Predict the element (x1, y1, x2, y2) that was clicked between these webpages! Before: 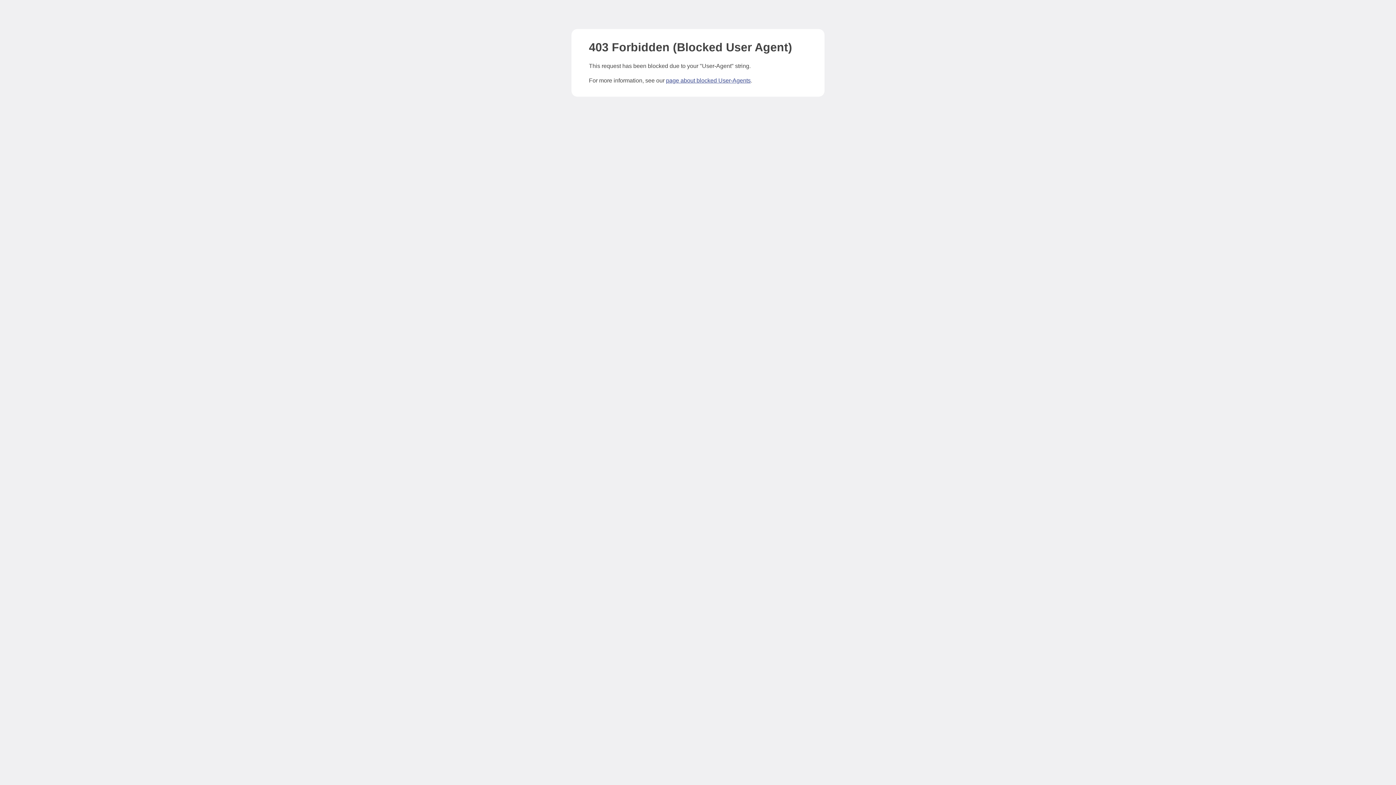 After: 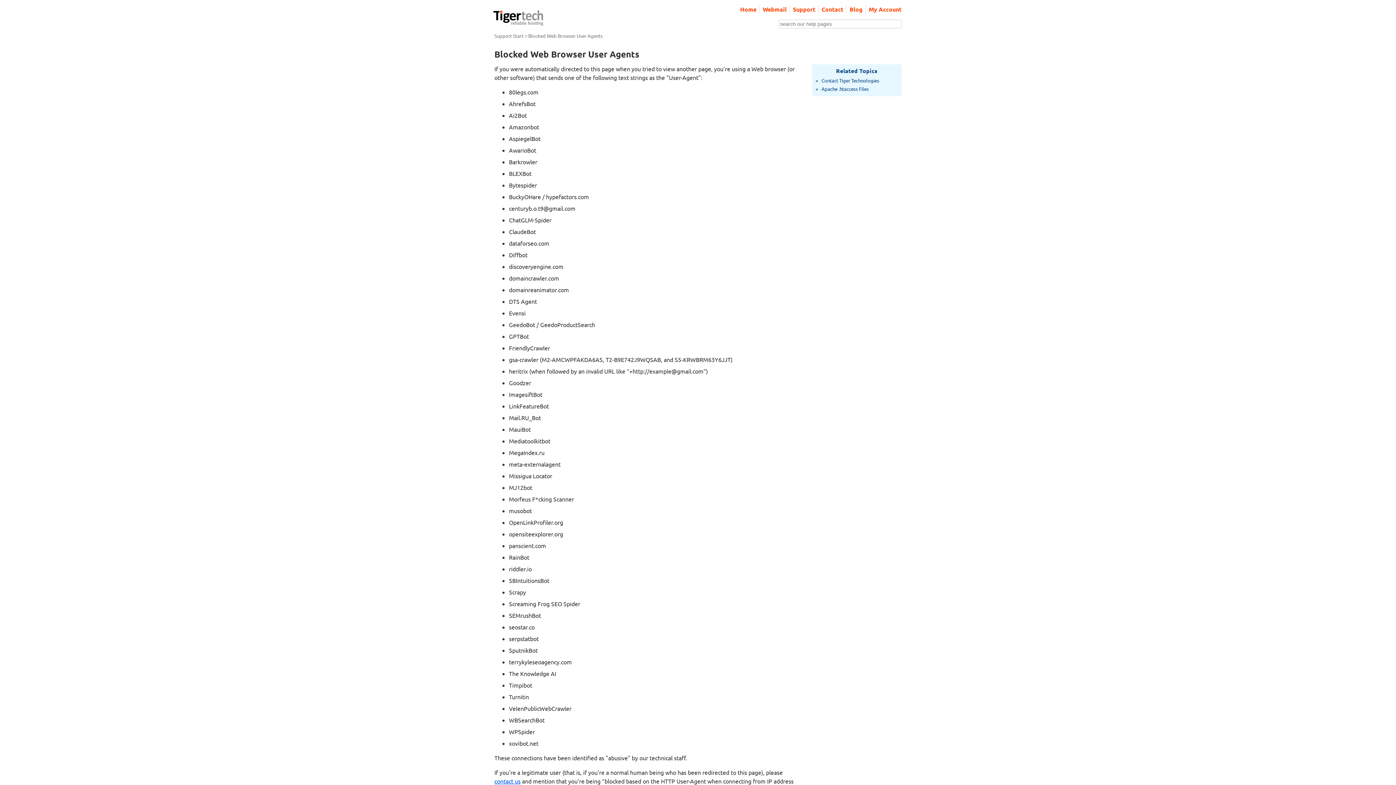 Action: label: page about blocked User-Agents bbox: (666, 77, 750, 83)